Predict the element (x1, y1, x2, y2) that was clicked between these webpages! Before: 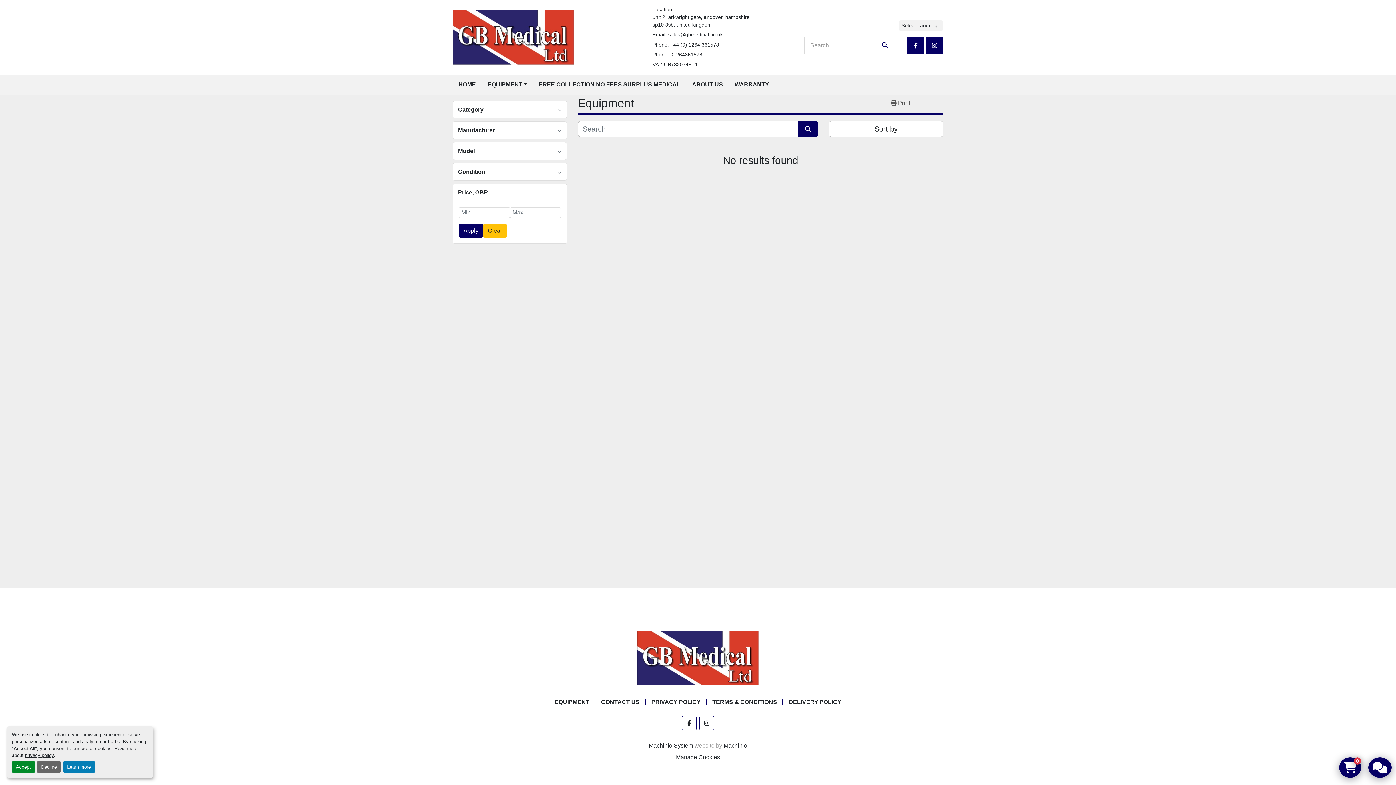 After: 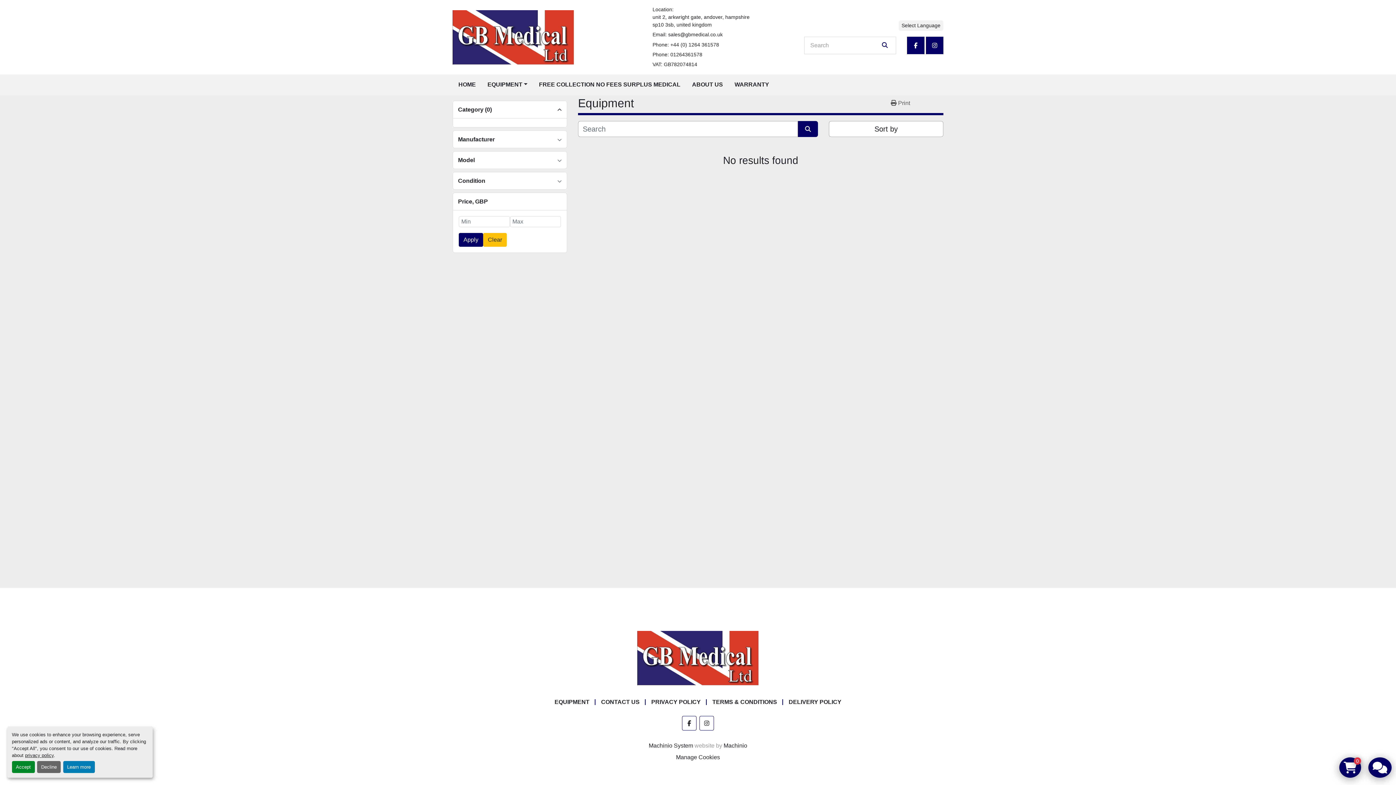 Action: bbox: (557, 106, 561, 113)